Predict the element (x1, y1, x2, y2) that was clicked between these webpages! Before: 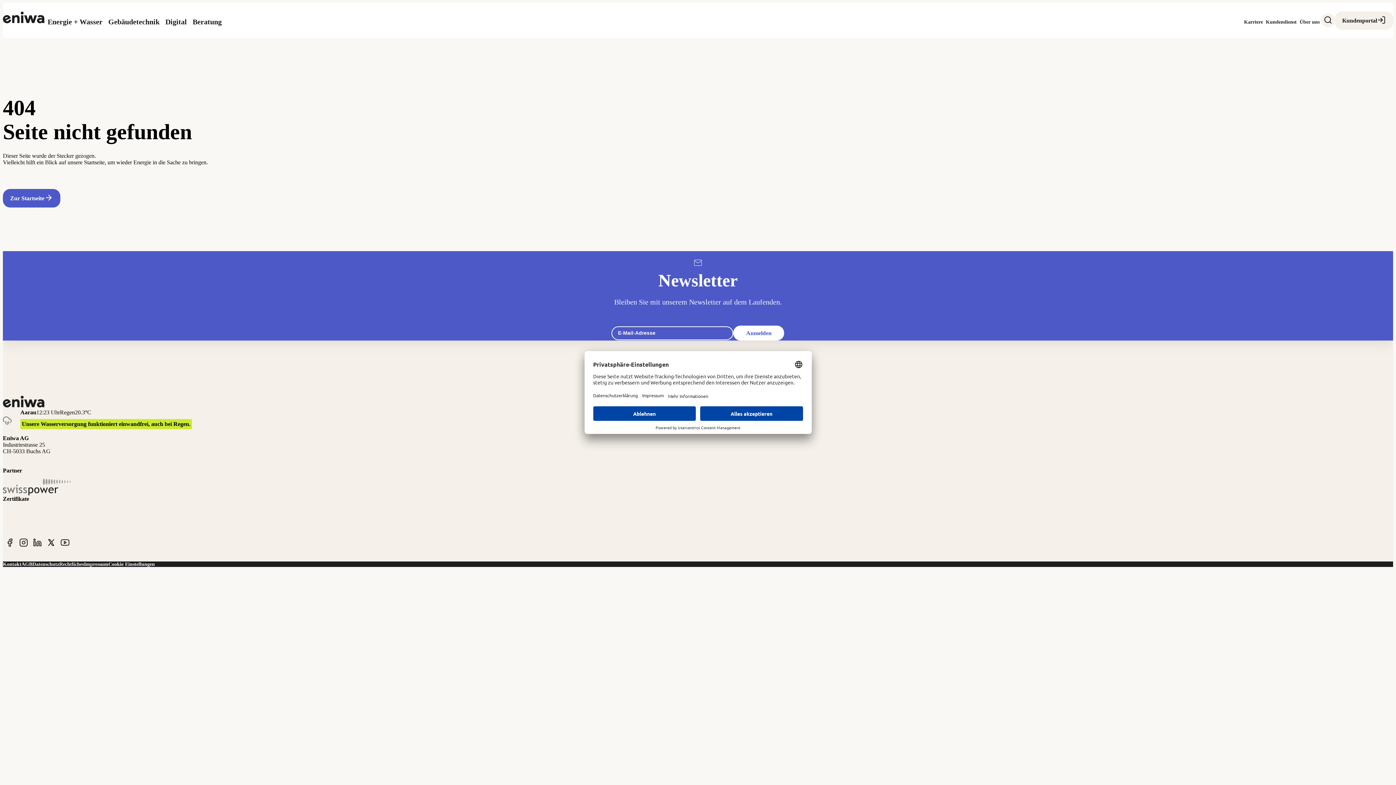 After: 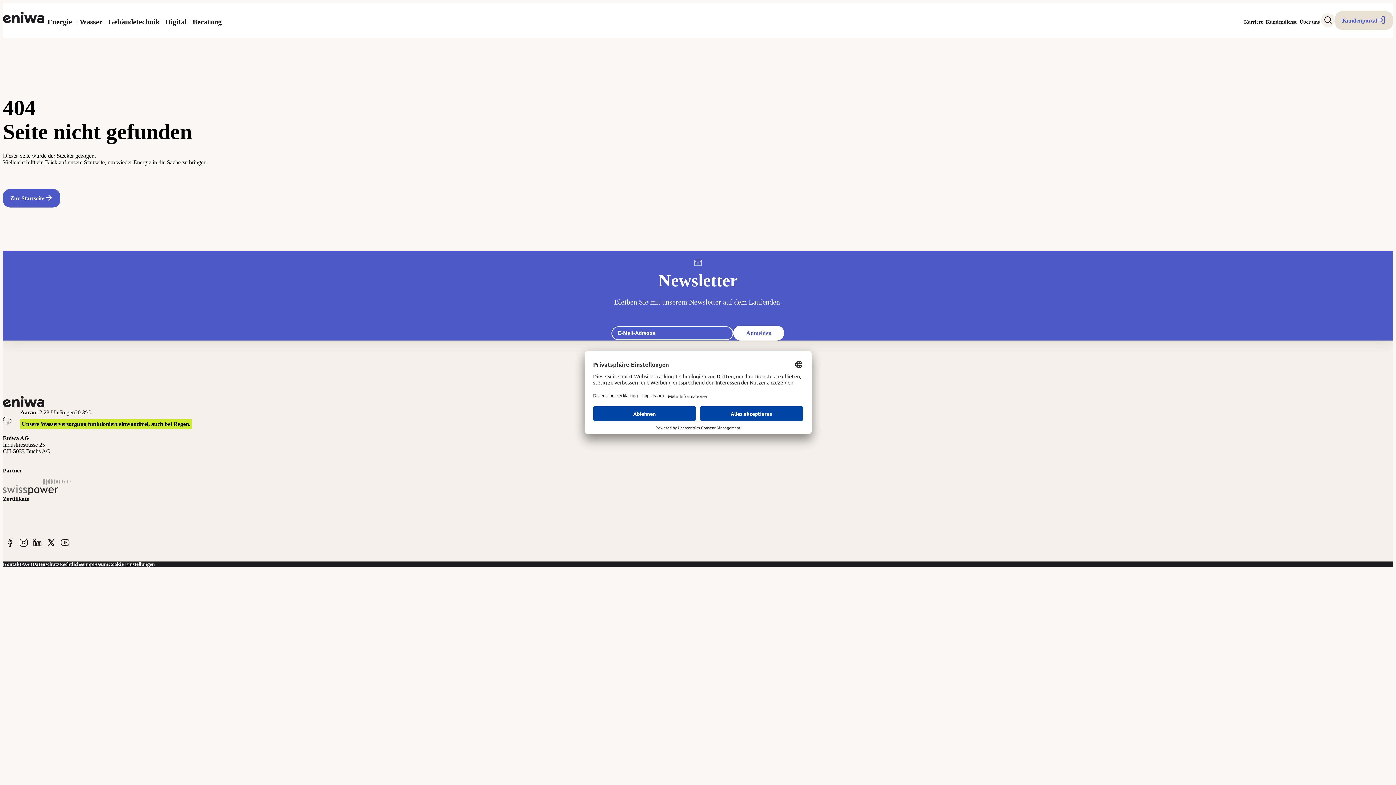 Action: label: Kundenportal bbox: (1335, 11, 1393, 29)